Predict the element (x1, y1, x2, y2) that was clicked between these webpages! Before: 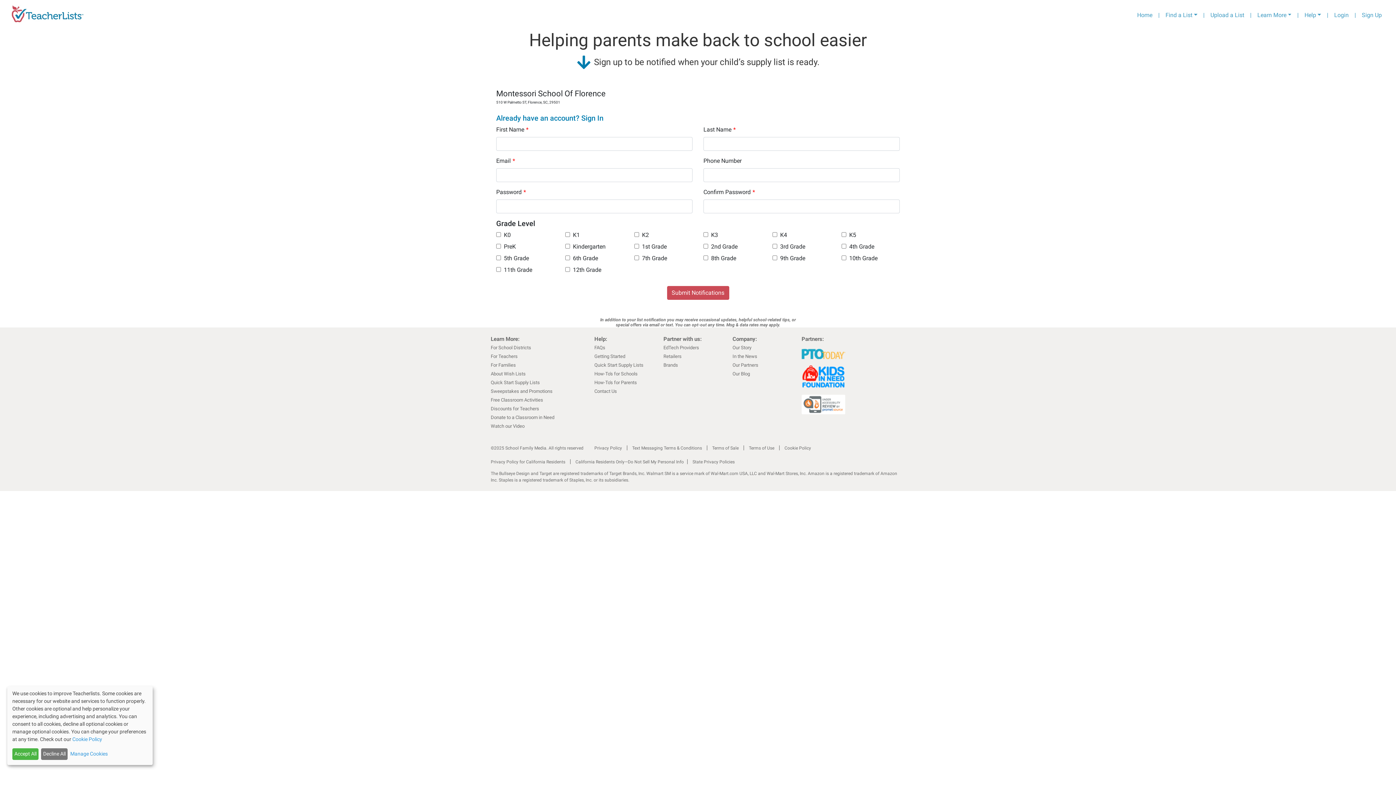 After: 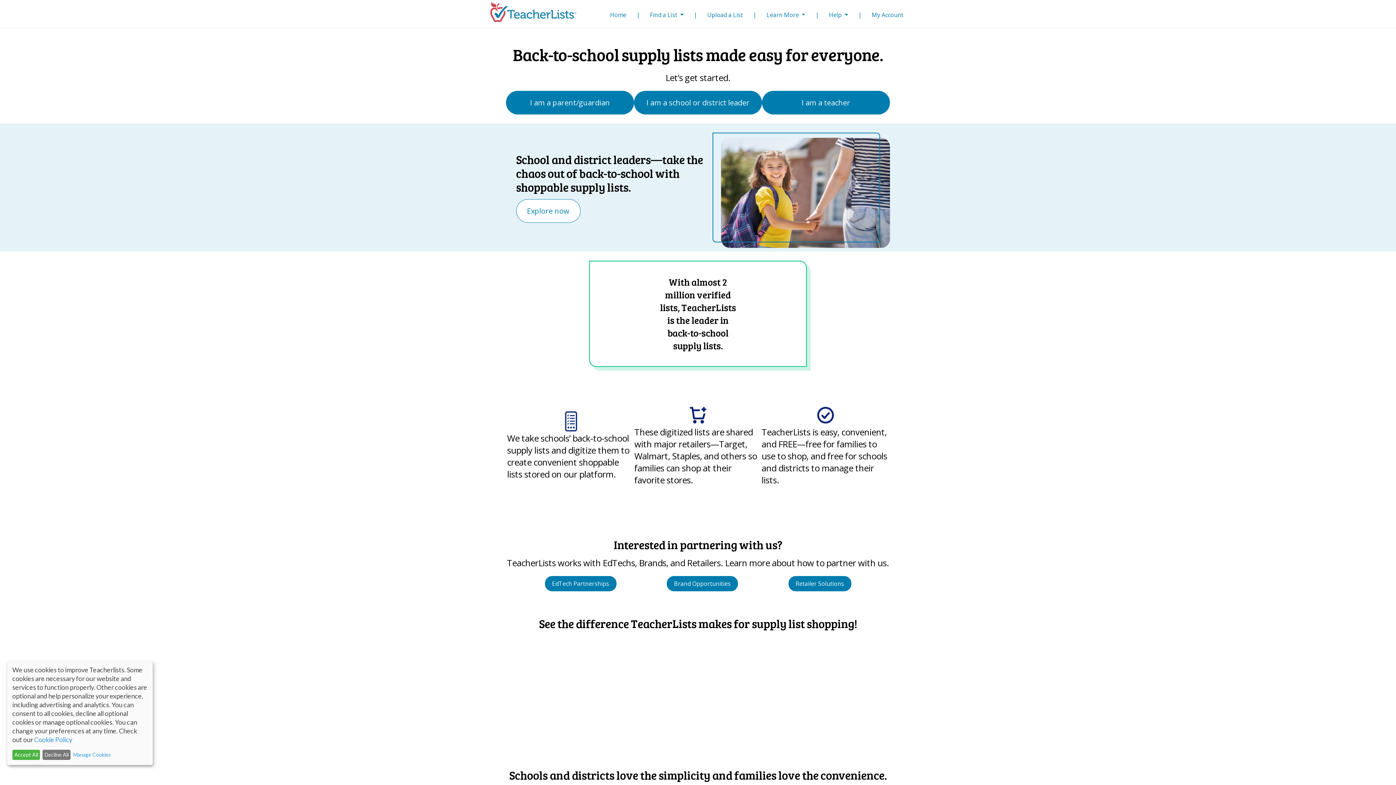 Action: label: Home bbox: (1134, 8, 1155, 22)